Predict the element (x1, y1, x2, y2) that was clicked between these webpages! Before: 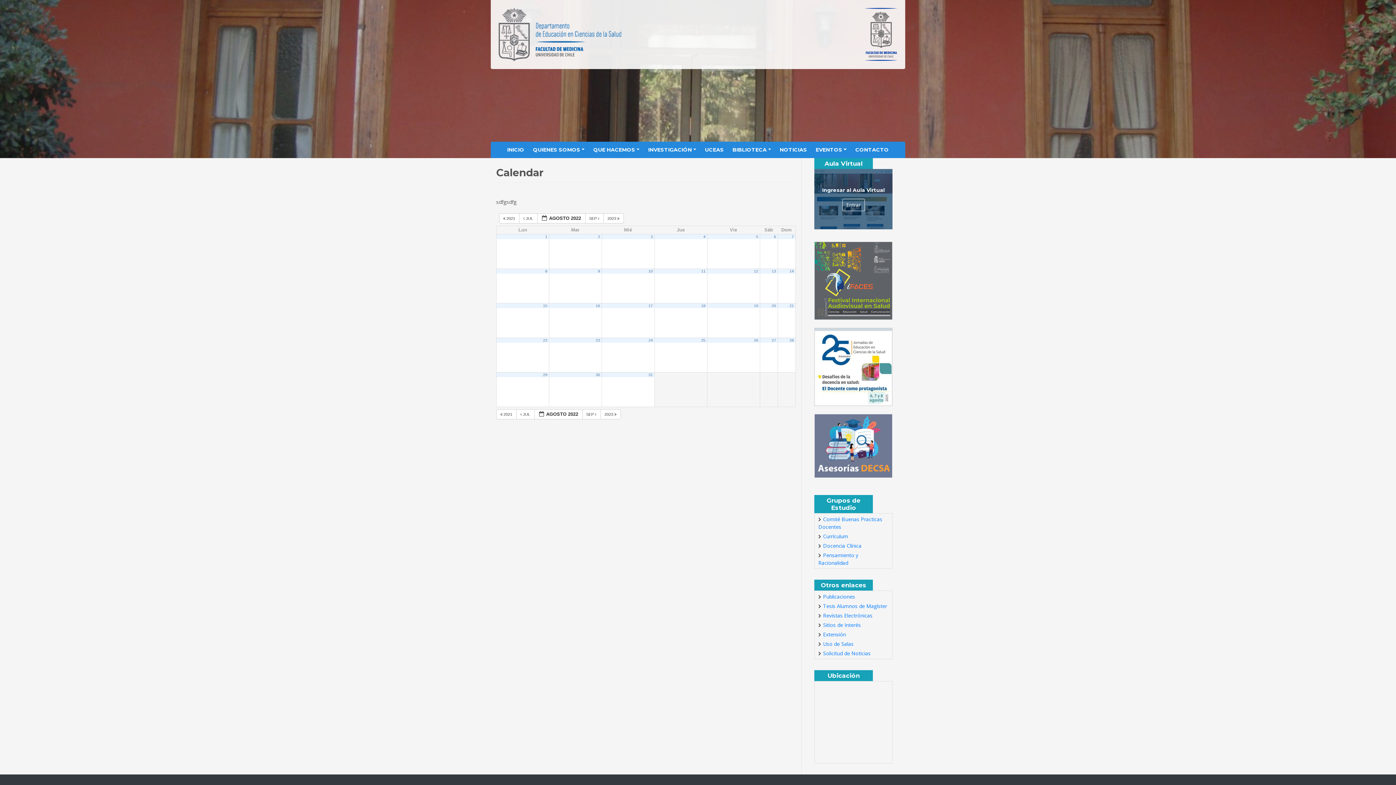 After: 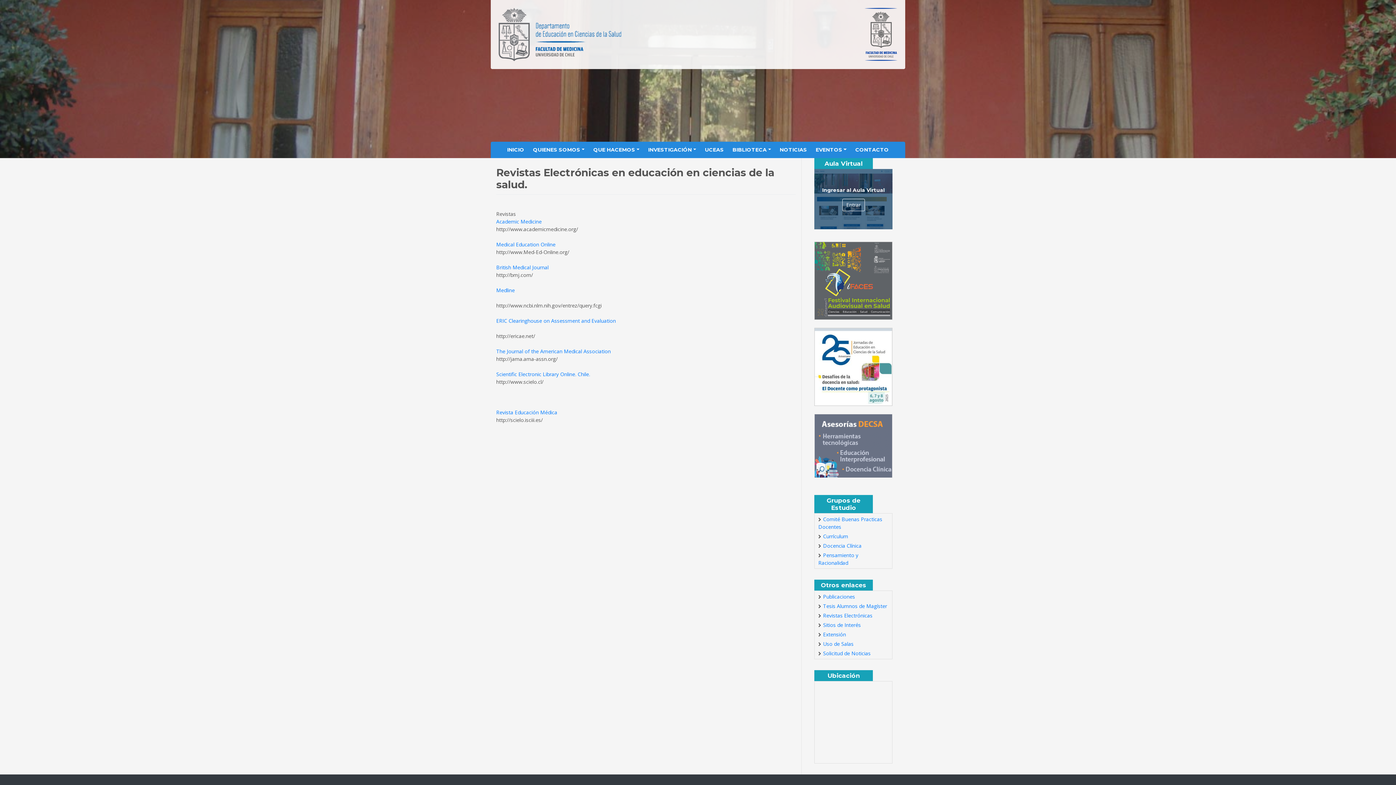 Action: bbox: (823, 612, 872, 619) label: Revistas Electrónicas